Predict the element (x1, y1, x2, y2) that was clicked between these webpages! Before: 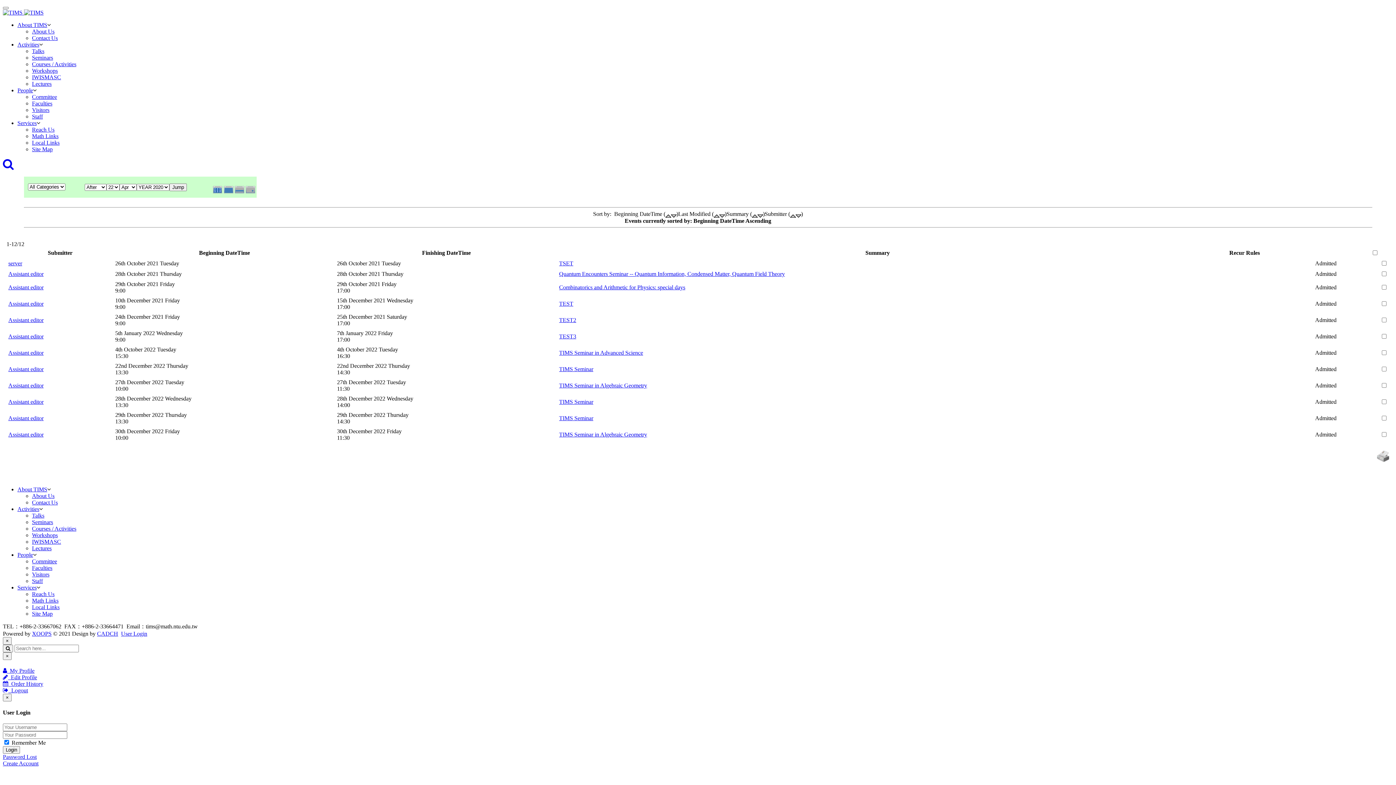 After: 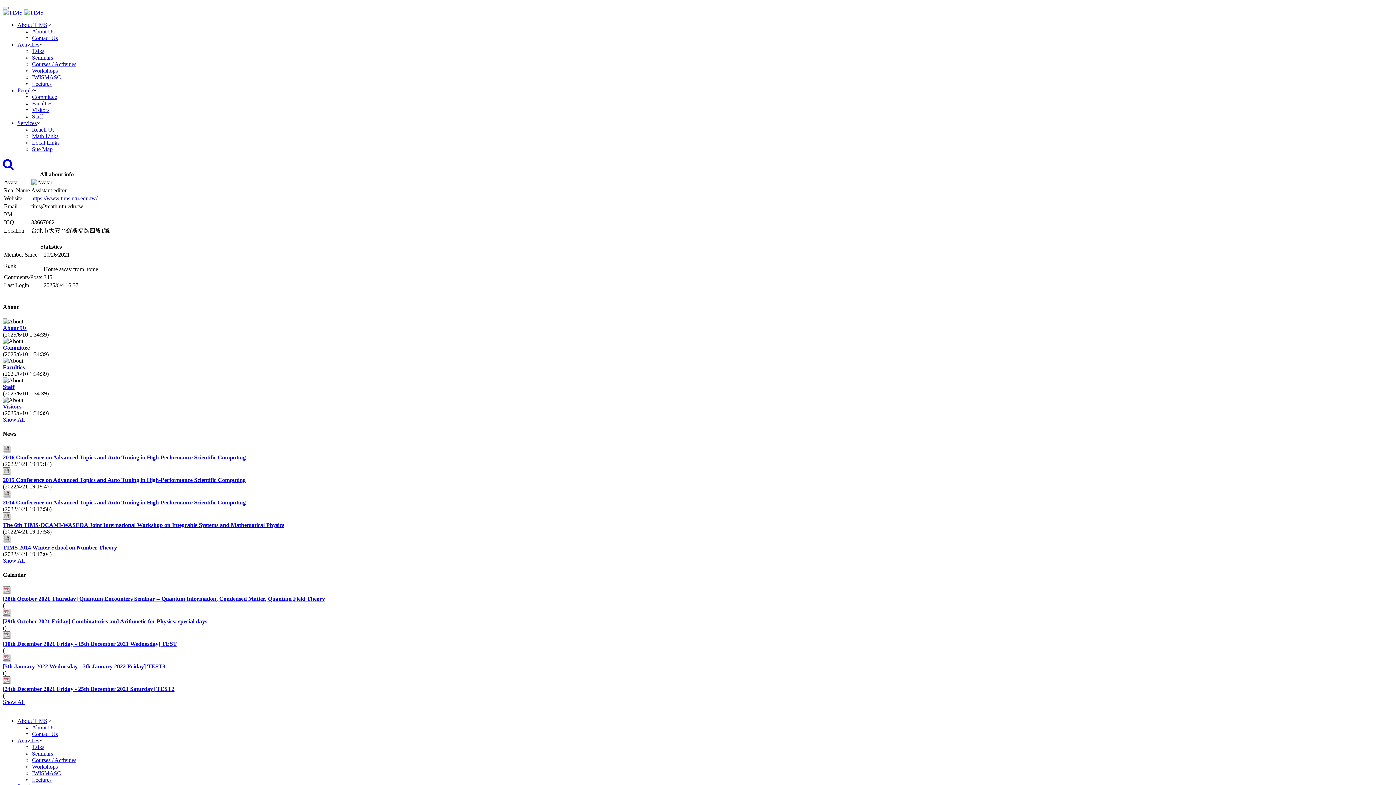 Action: bbox: (8, 270, 43, 277) label: Assistant editor